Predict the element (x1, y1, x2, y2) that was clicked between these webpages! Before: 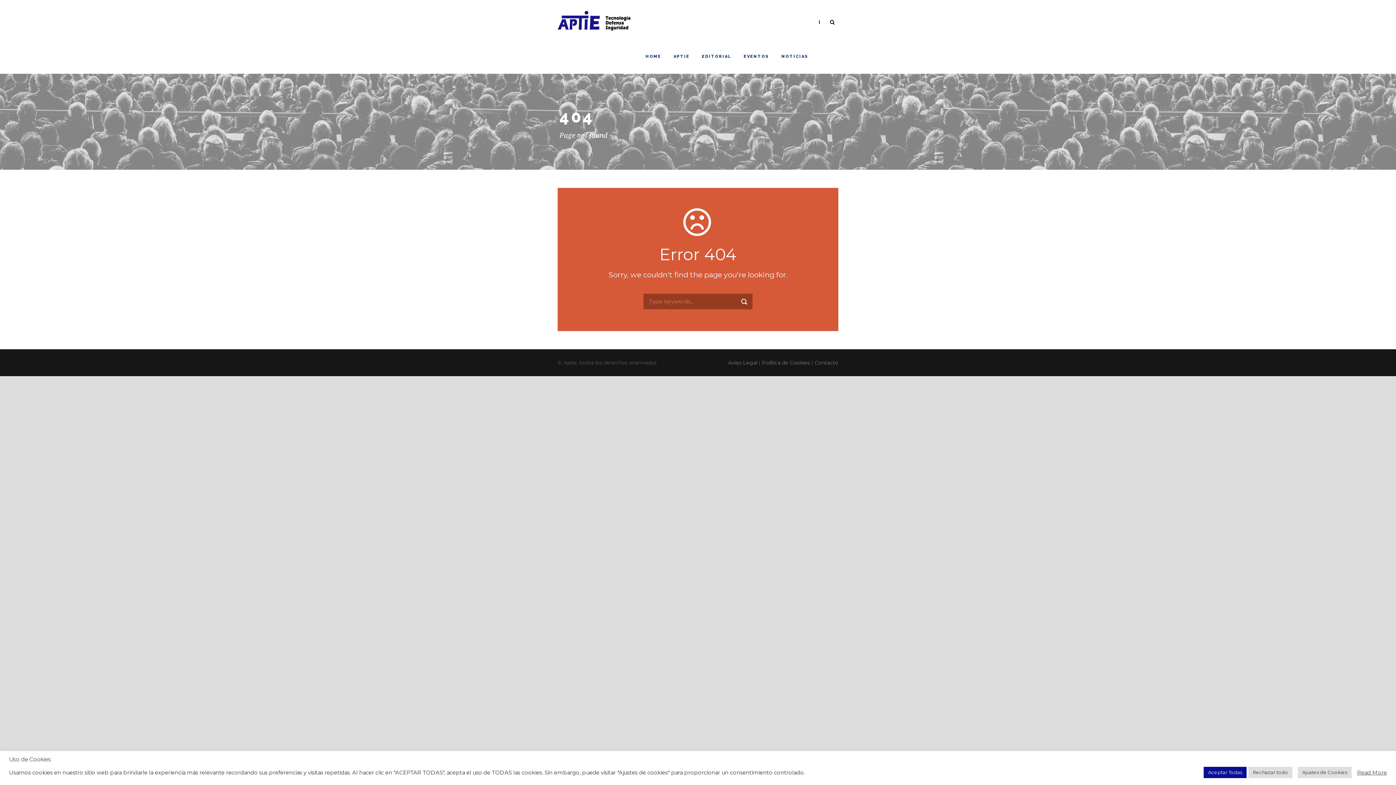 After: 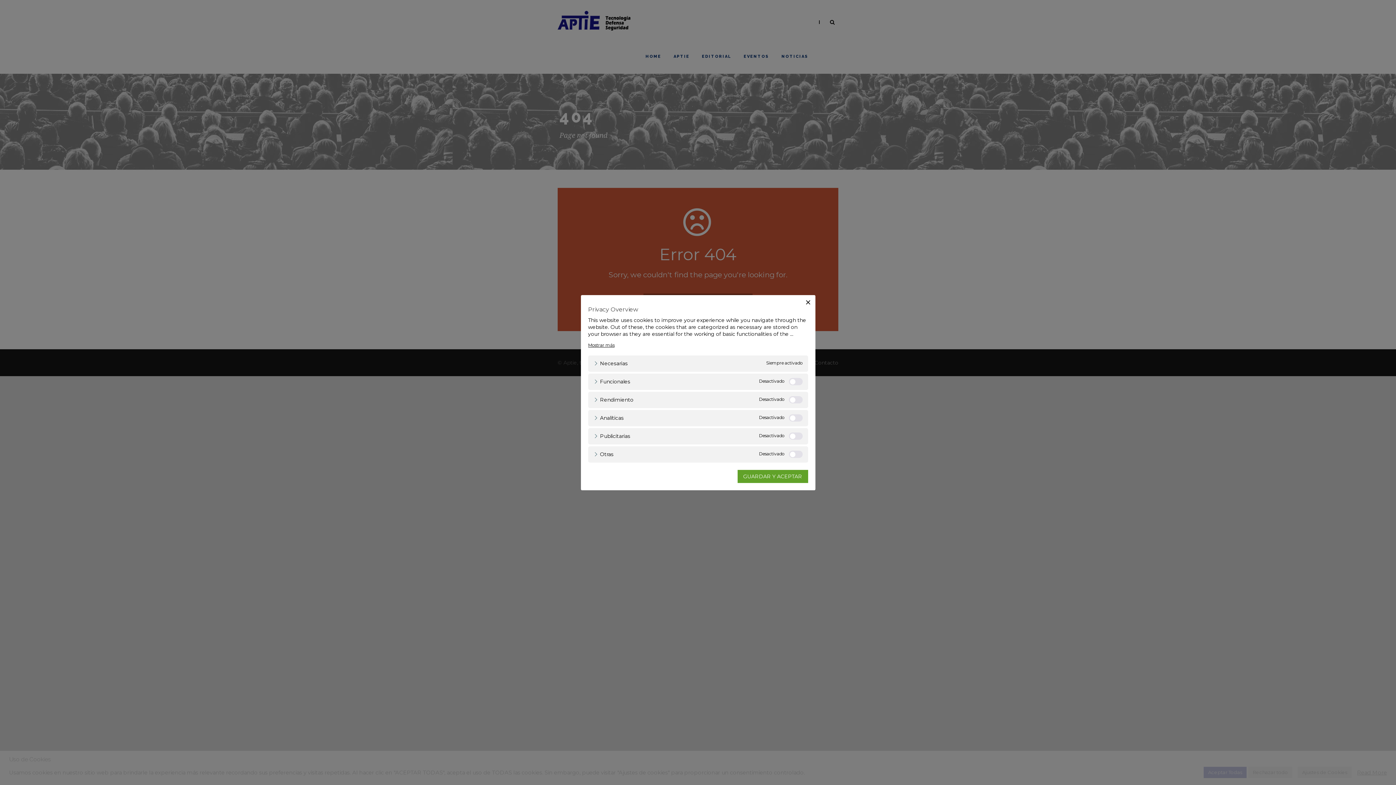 Action: bbox: (1298, 767, 1352, 778) label: Ajustes de Cookies